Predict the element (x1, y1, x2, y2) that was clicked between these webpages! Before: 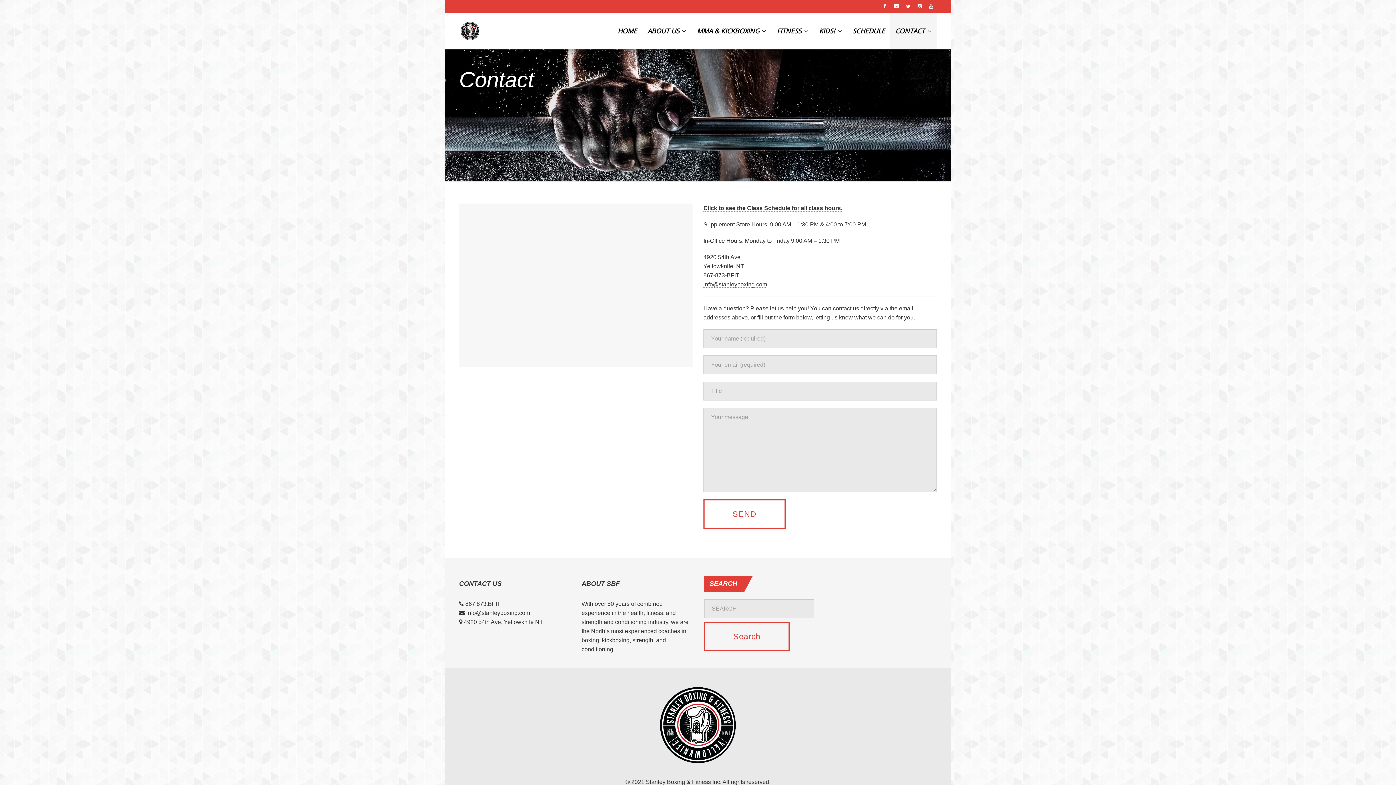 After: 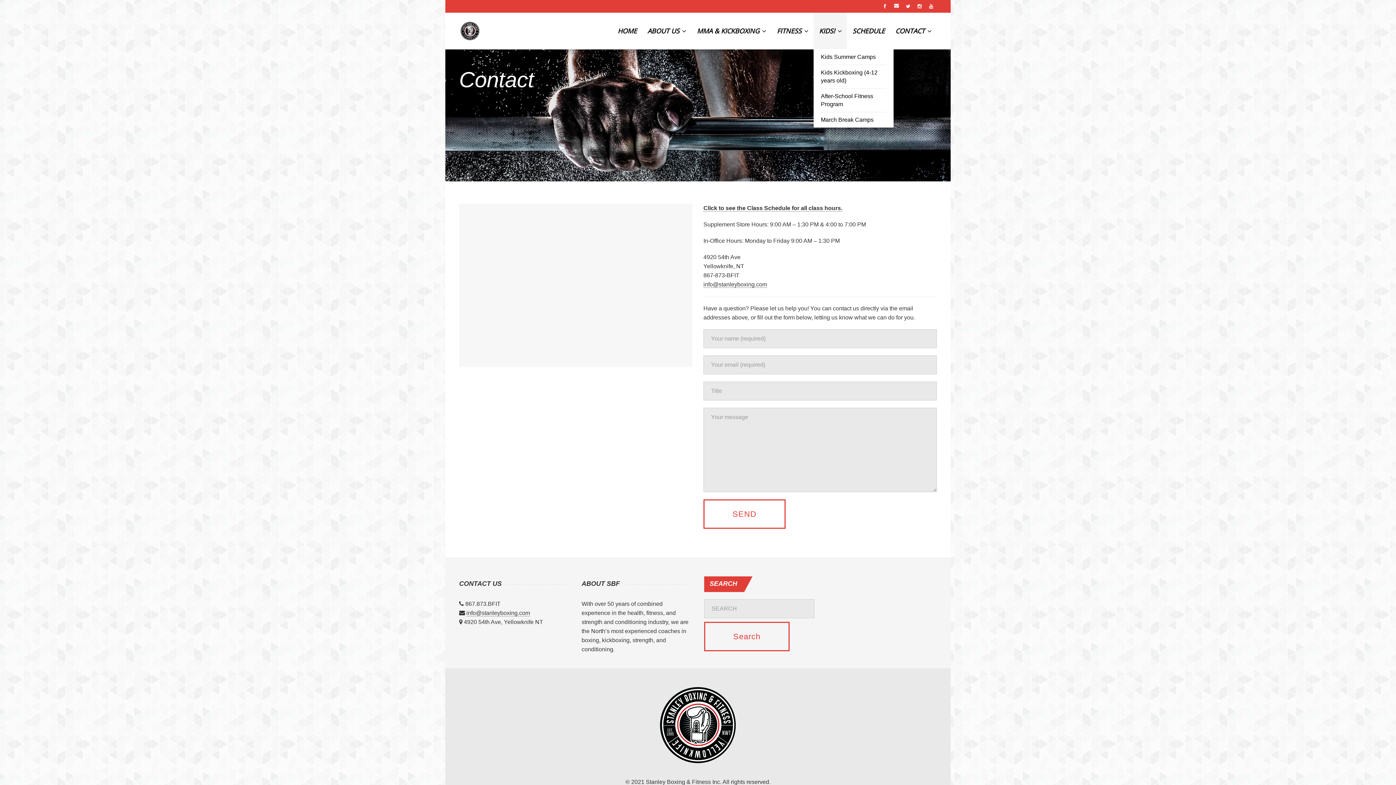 Action: bbox: (813, 12, 847, 49) label: KIDS! 